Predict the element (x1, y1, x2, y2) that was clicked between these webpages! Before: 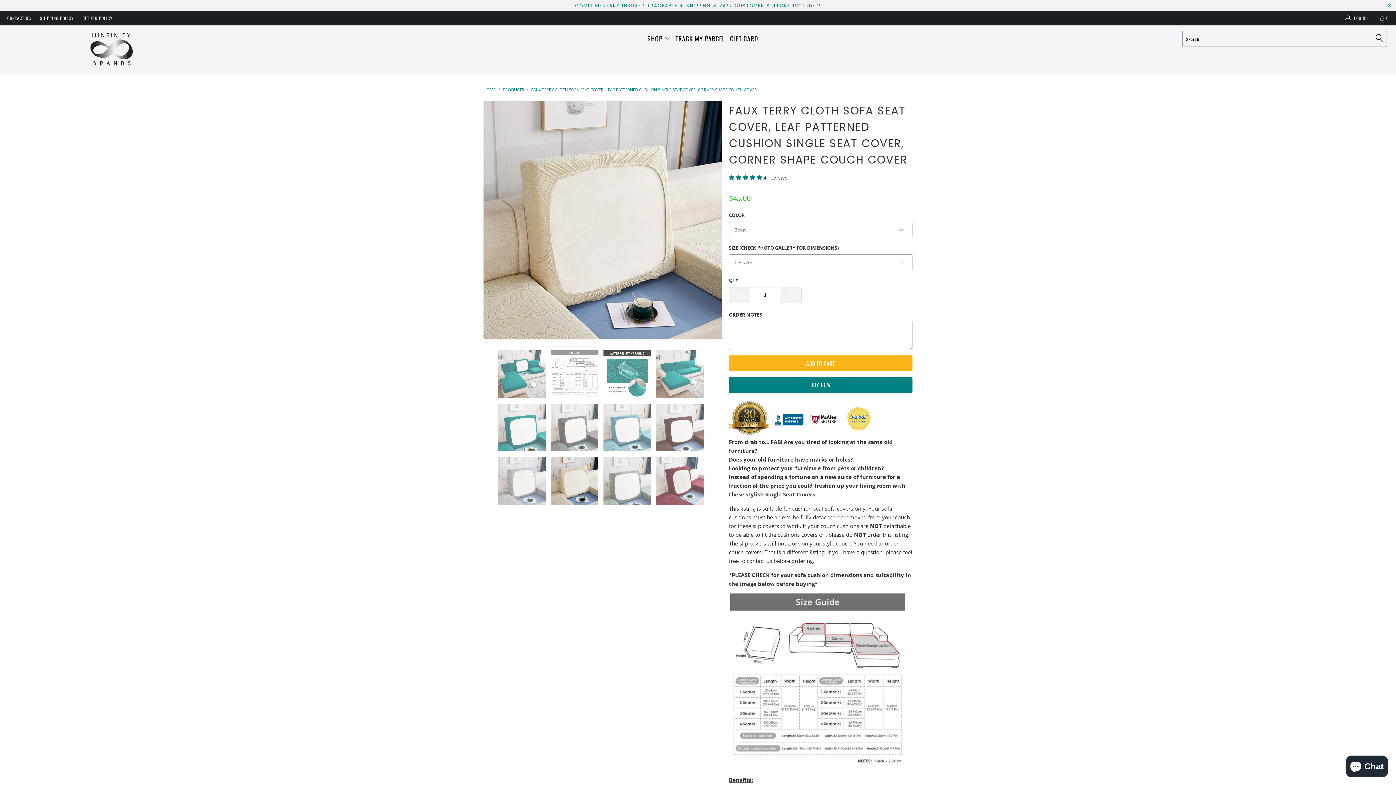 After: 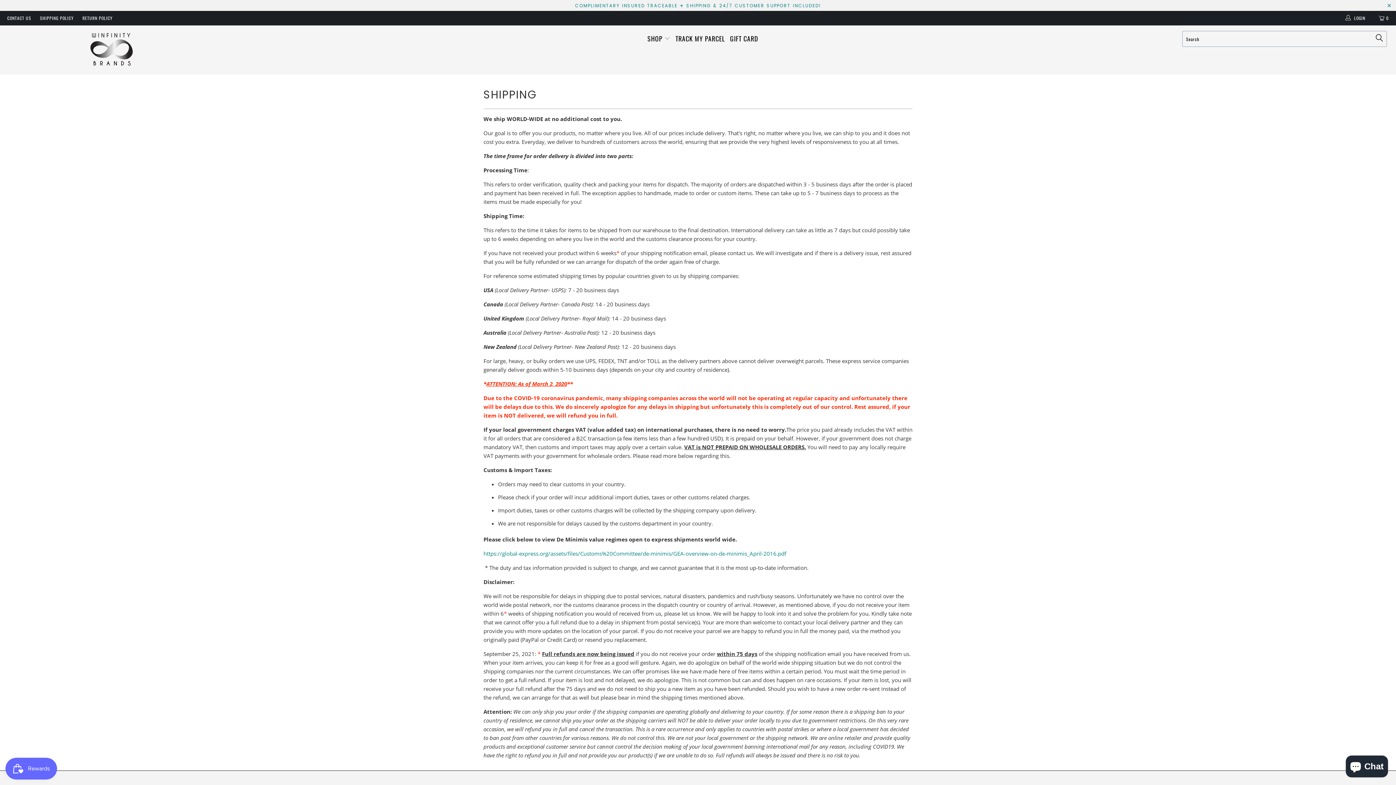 Action: label: SHIPPING POLICY bbox: (40, 10, 73, 25)